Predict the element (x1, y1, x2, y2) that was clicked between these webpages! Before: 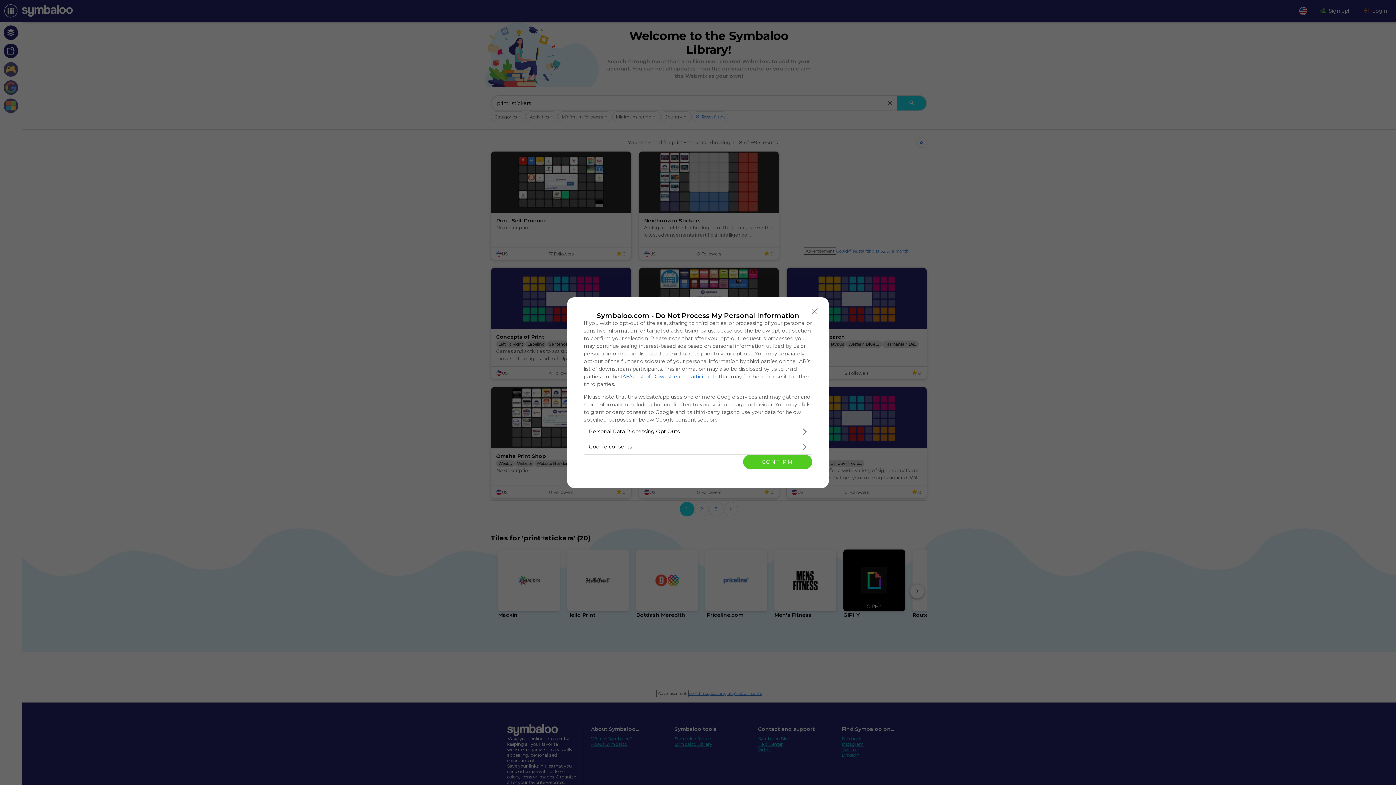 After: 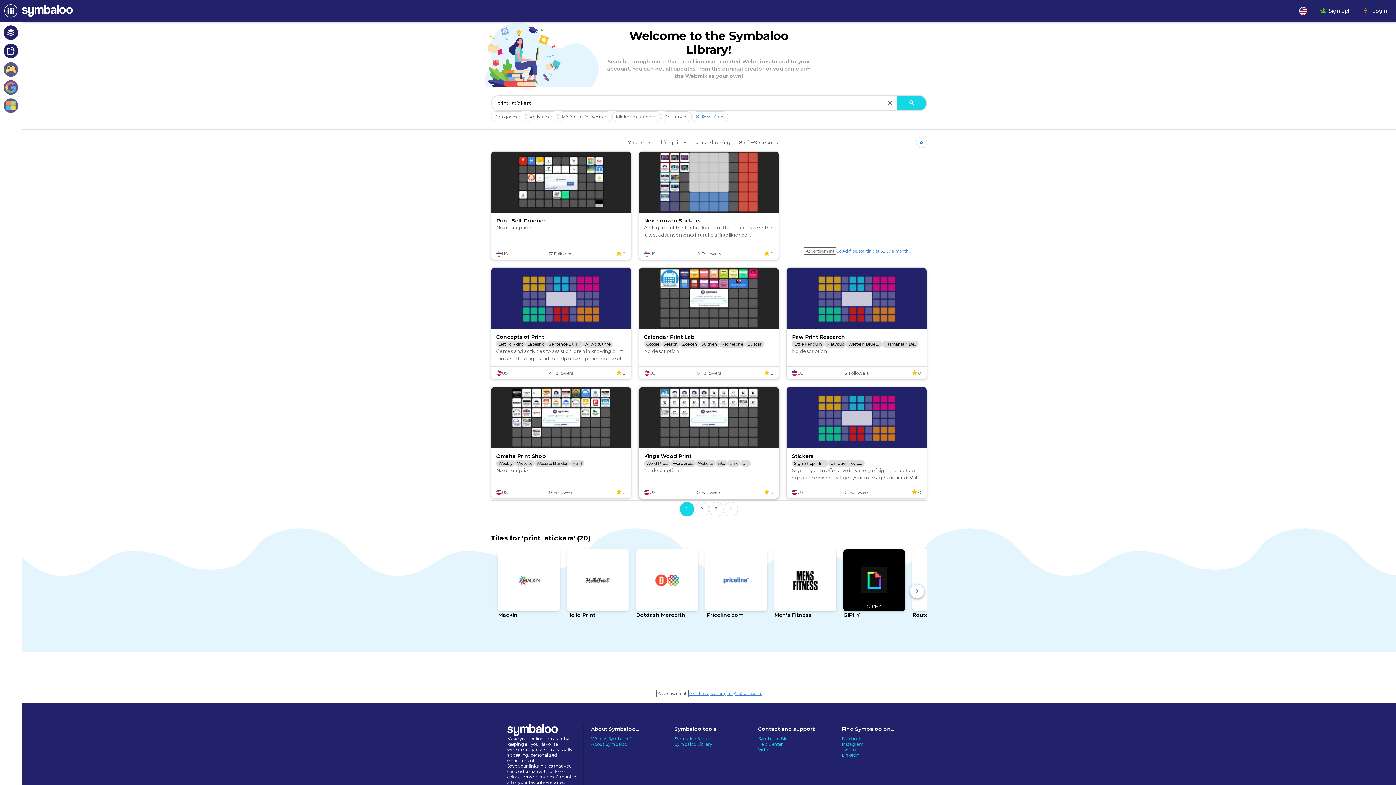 Action: label: CONFIRM bbox: (743, 454, 812, 469)